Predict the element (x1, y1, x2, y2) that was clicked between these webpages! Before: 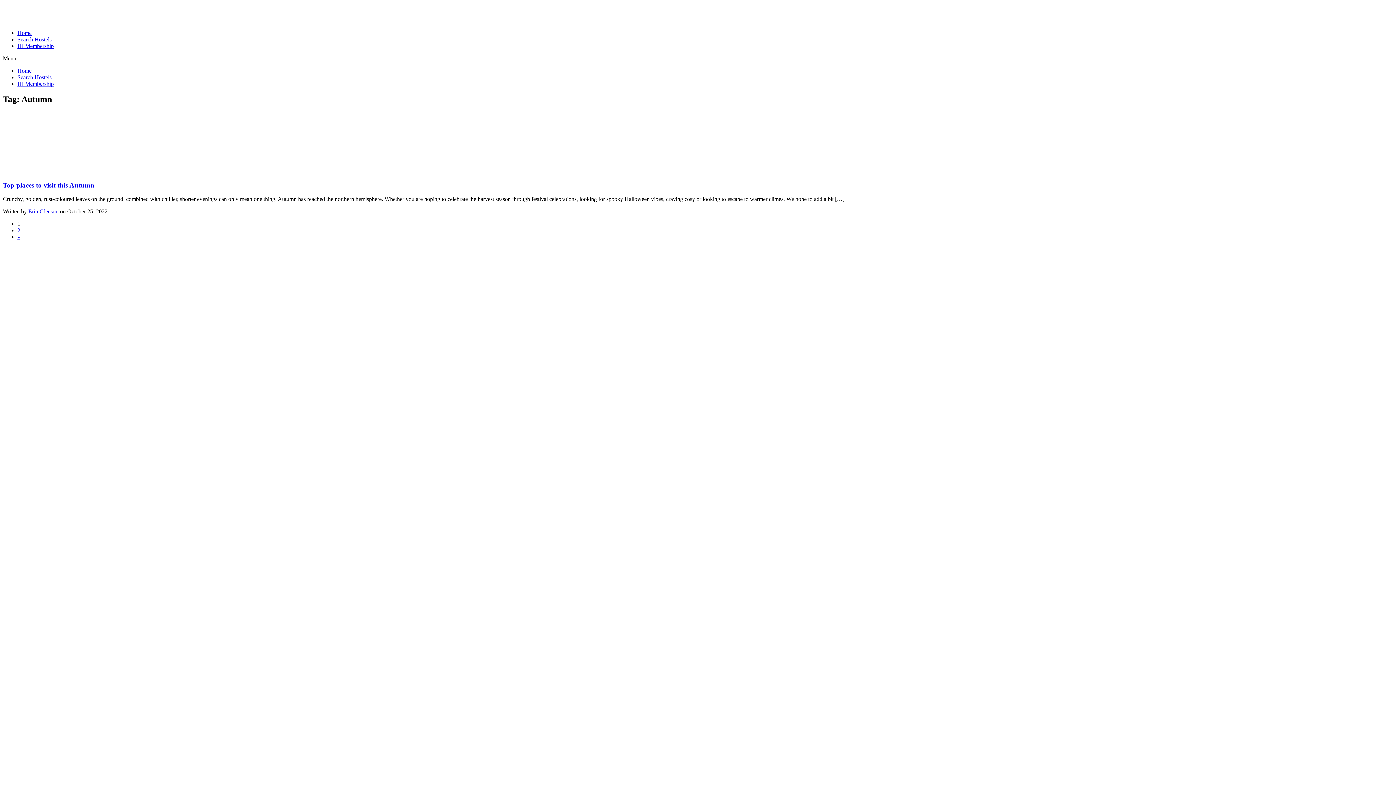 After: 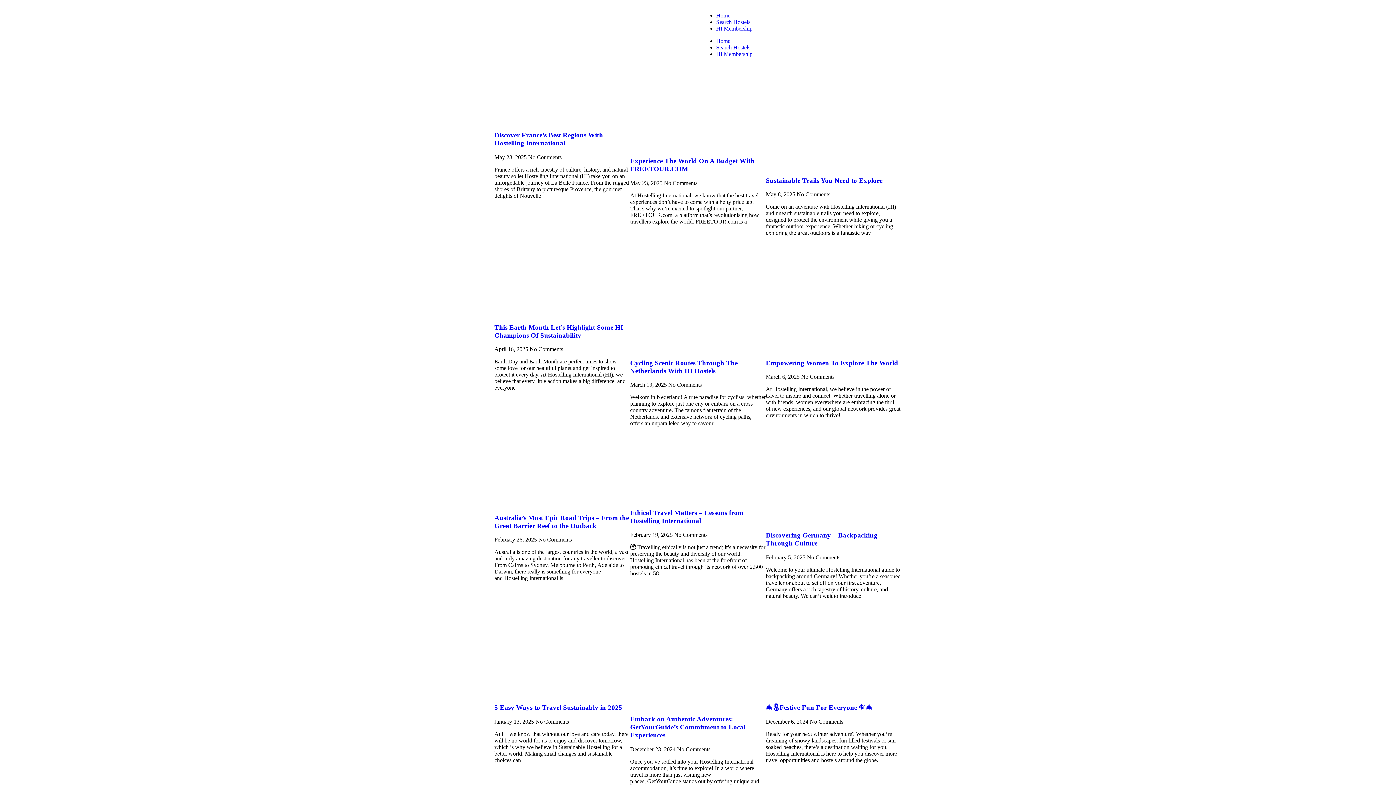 Action: bbox: (17, 67, 31, 73) label: Home